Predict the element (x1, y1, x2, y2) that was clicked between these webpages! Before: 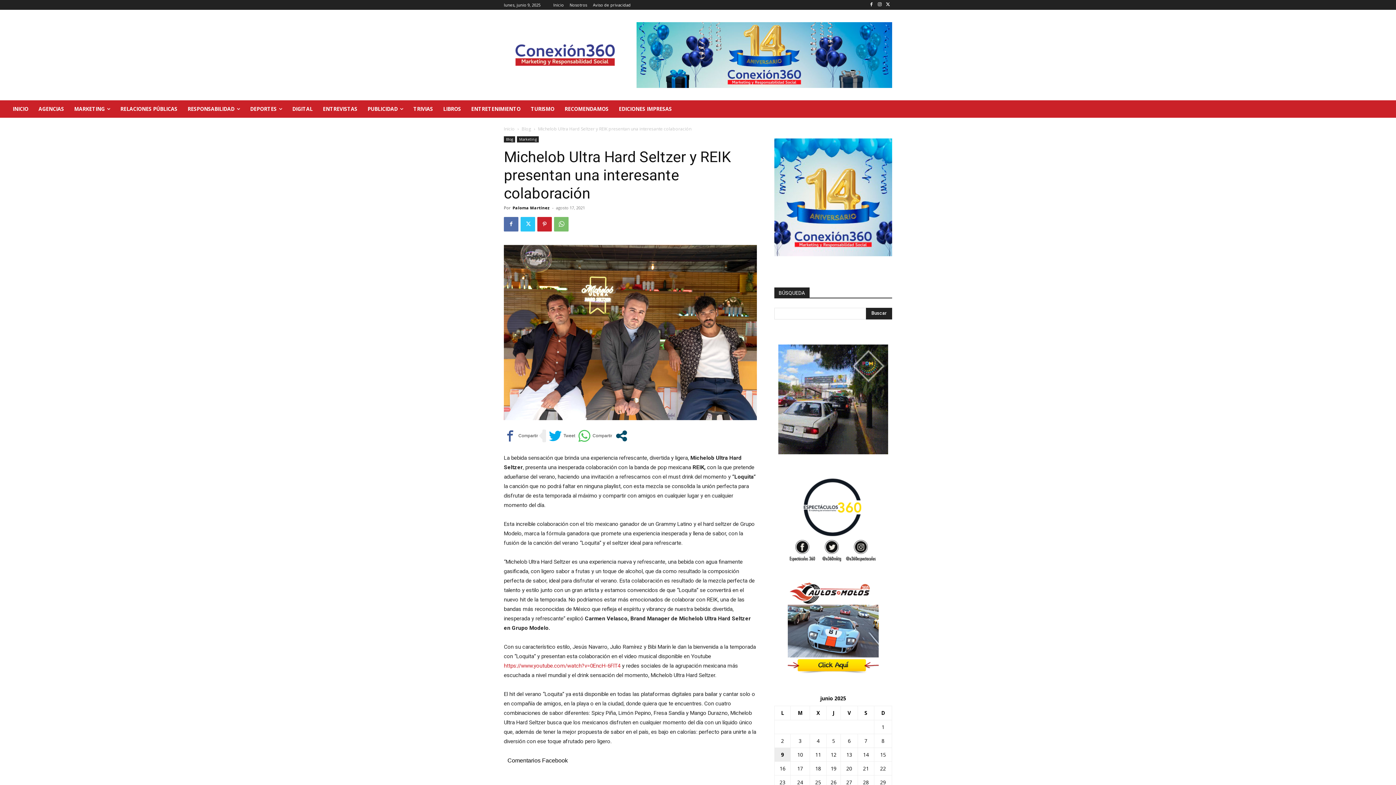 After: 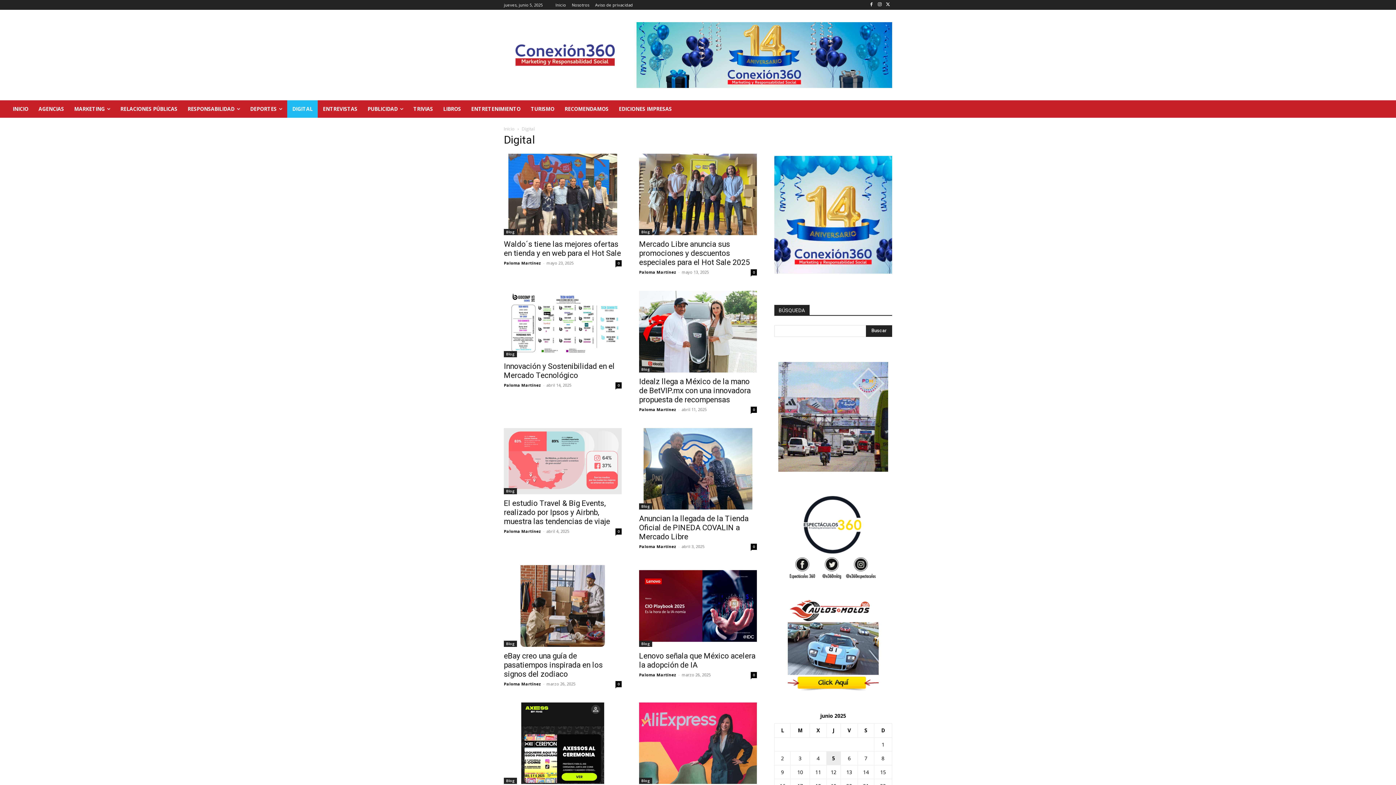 Action: bbox: (287, 100, 317, 117) label: DIGITAL